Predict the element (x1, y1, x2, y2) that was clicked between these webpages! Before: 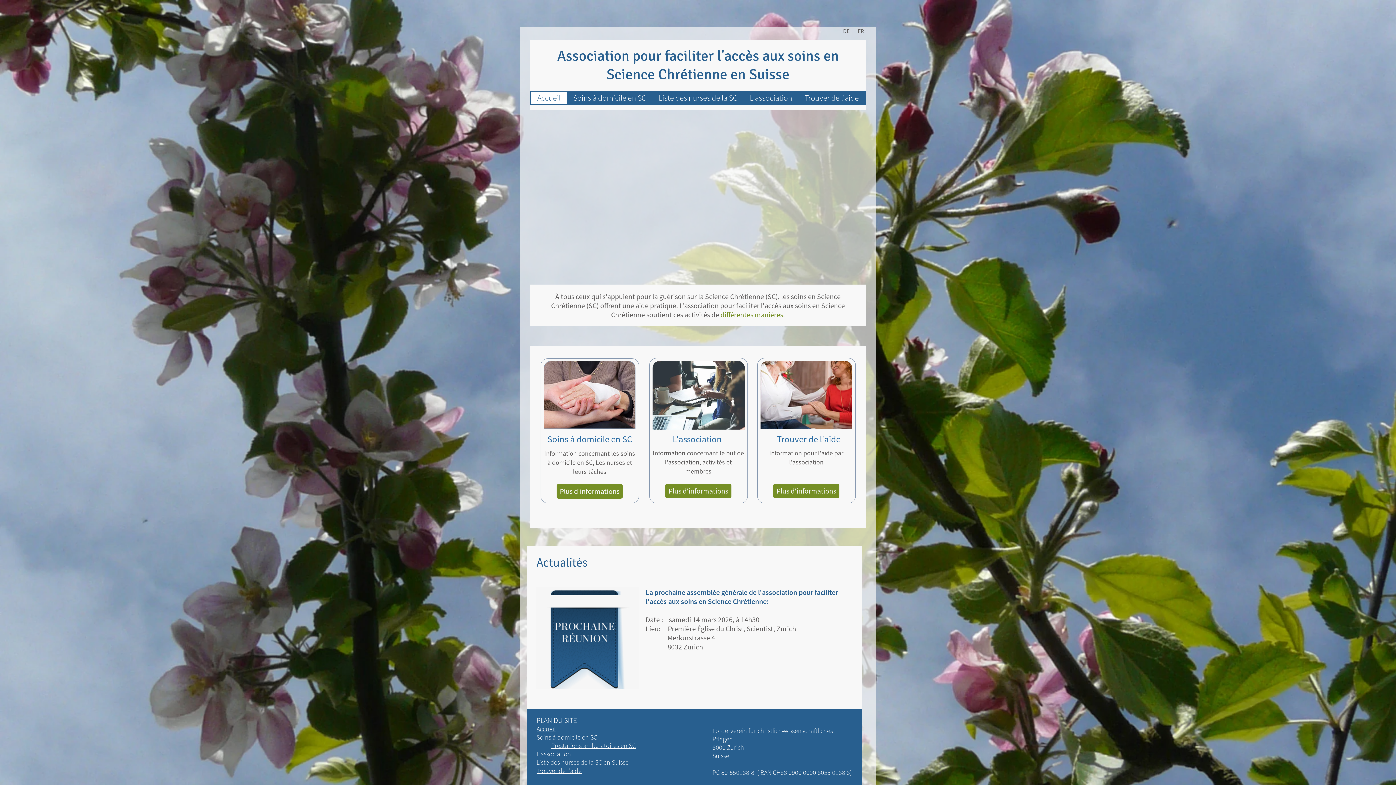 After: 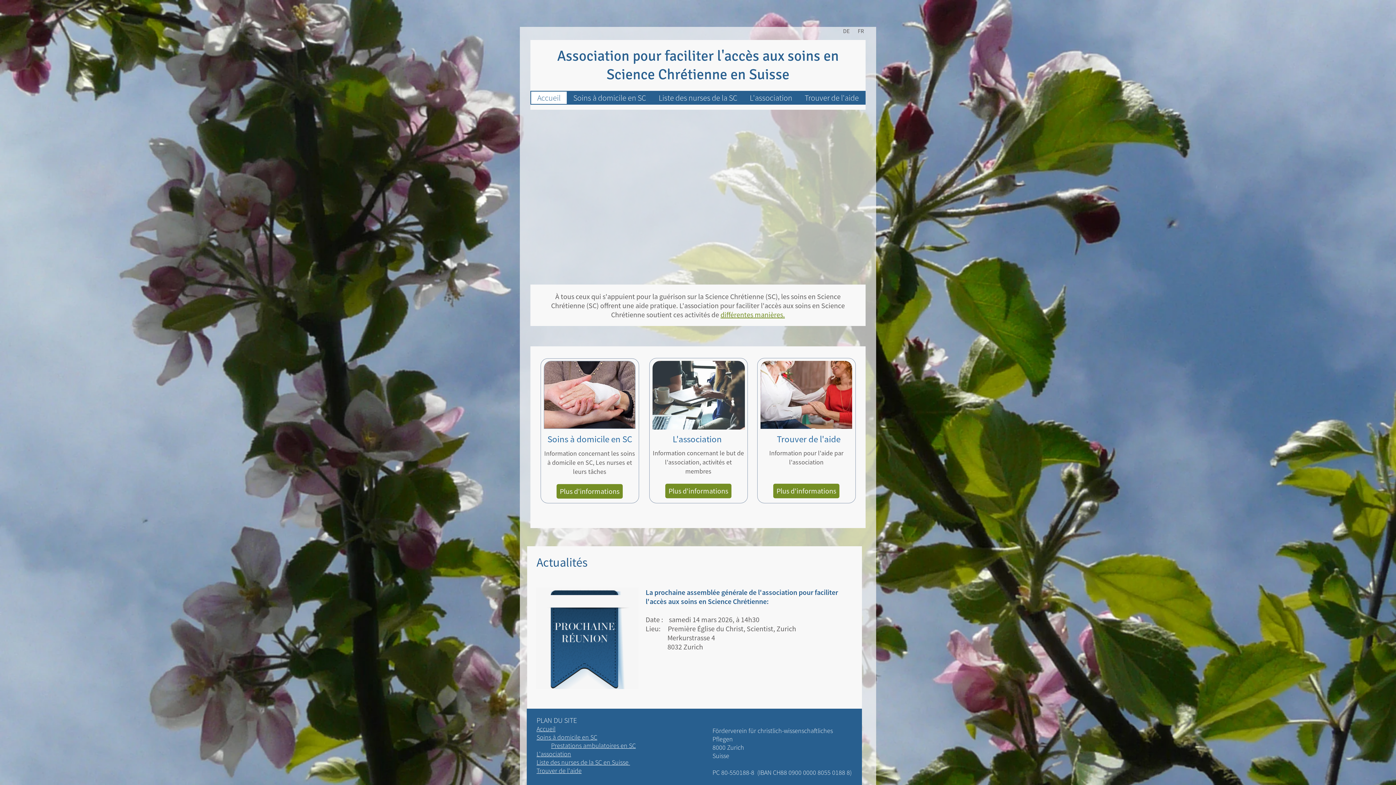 Action: label: Association pour faciliter l'accès aux soins en bbox: (557, 46, 839, 65)